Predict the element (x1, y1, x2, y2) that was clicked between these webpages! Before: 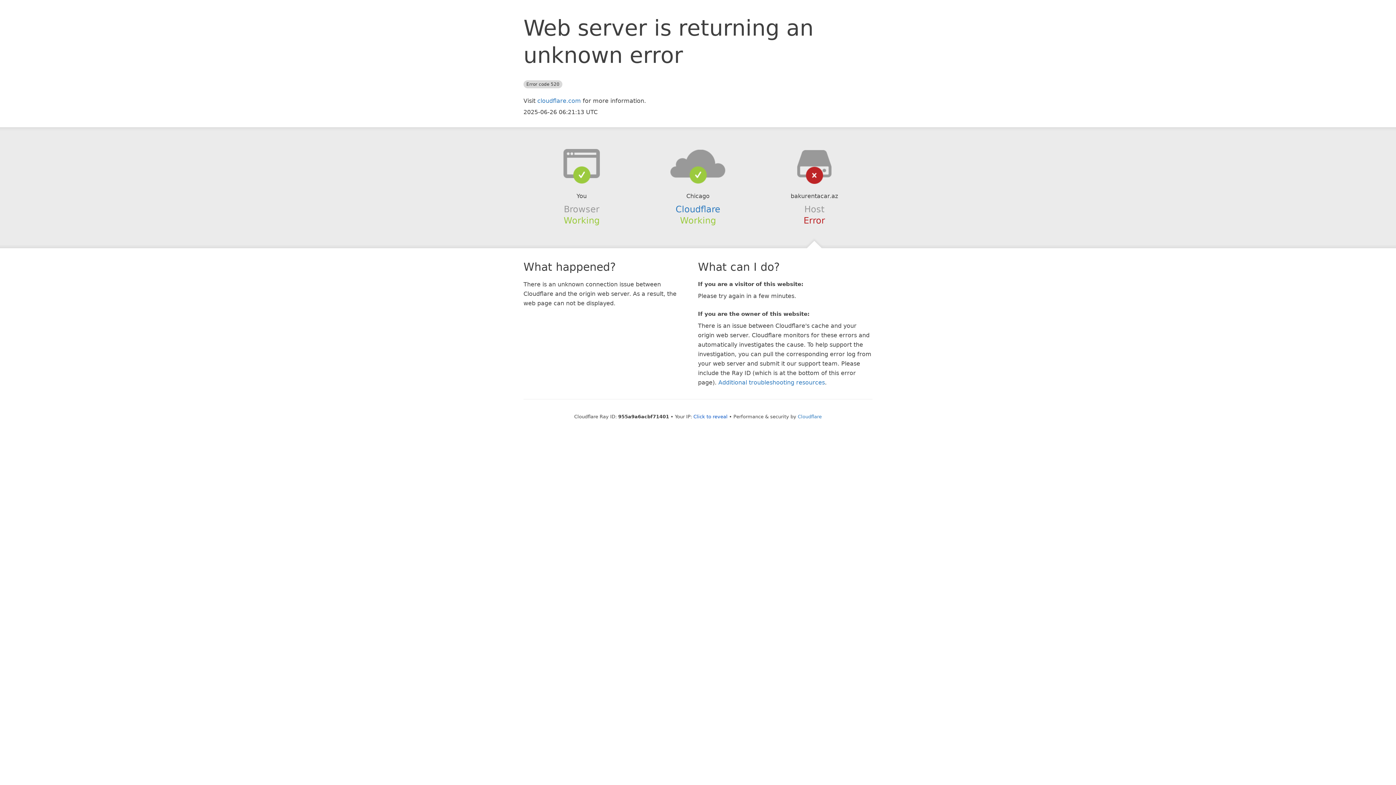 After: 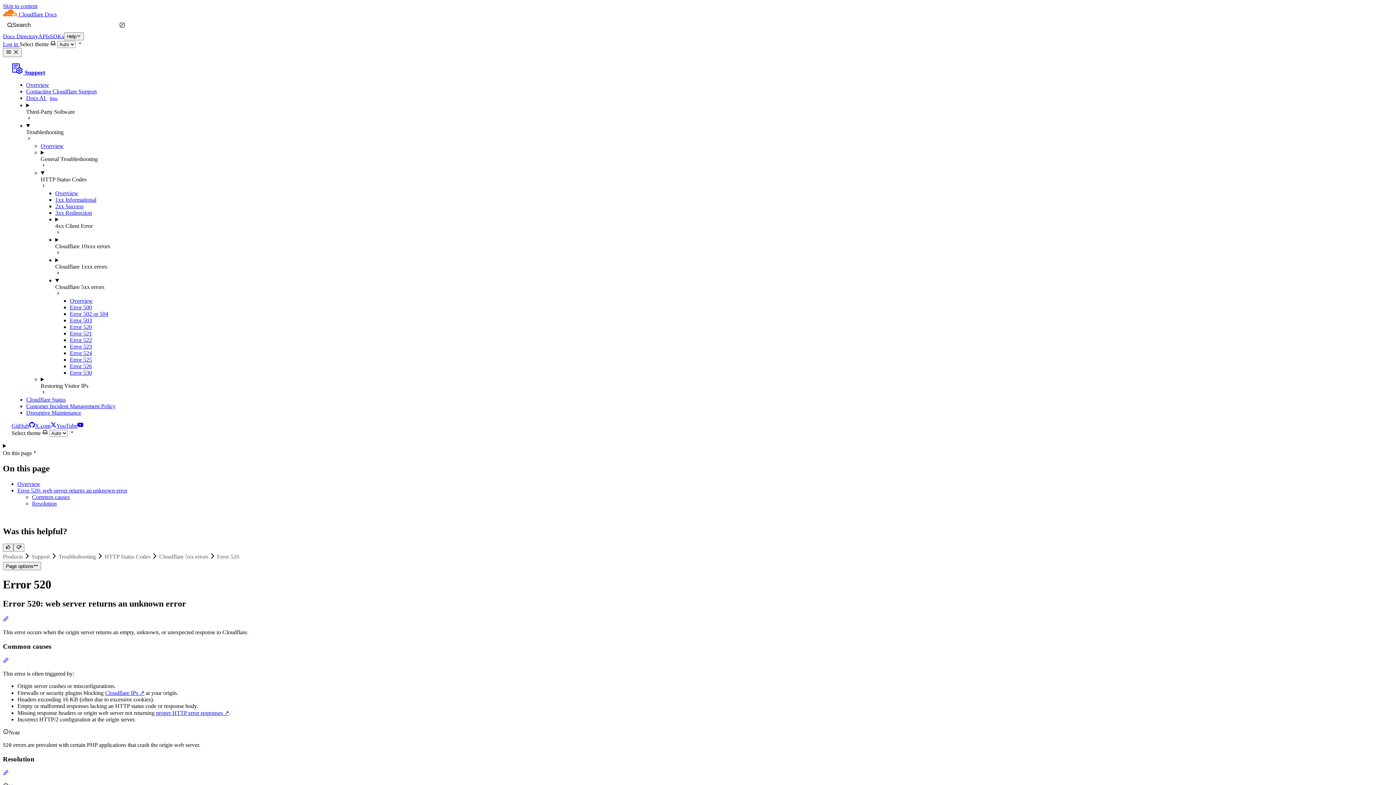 Action: bbox: (718, 379, 825, 386) label: Additional troubleshooting resources